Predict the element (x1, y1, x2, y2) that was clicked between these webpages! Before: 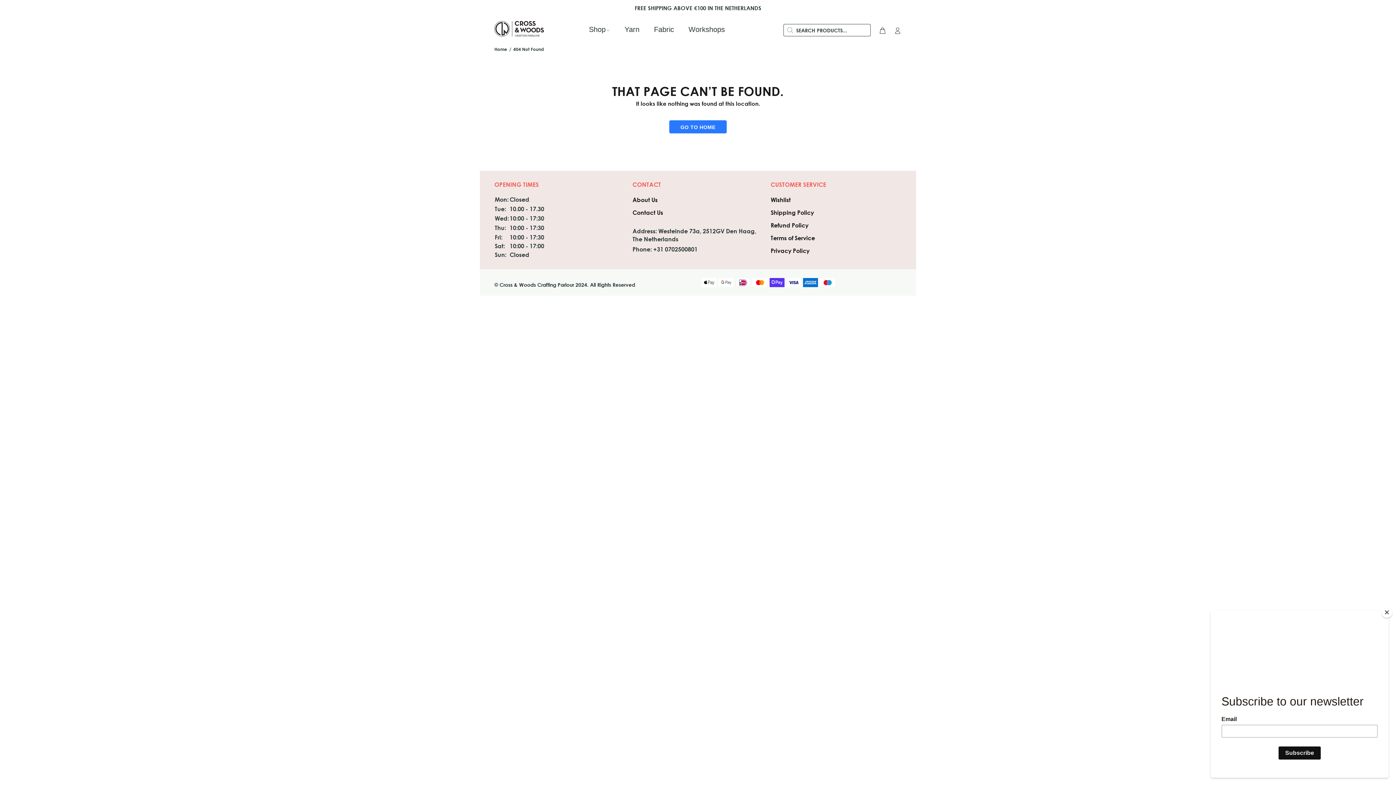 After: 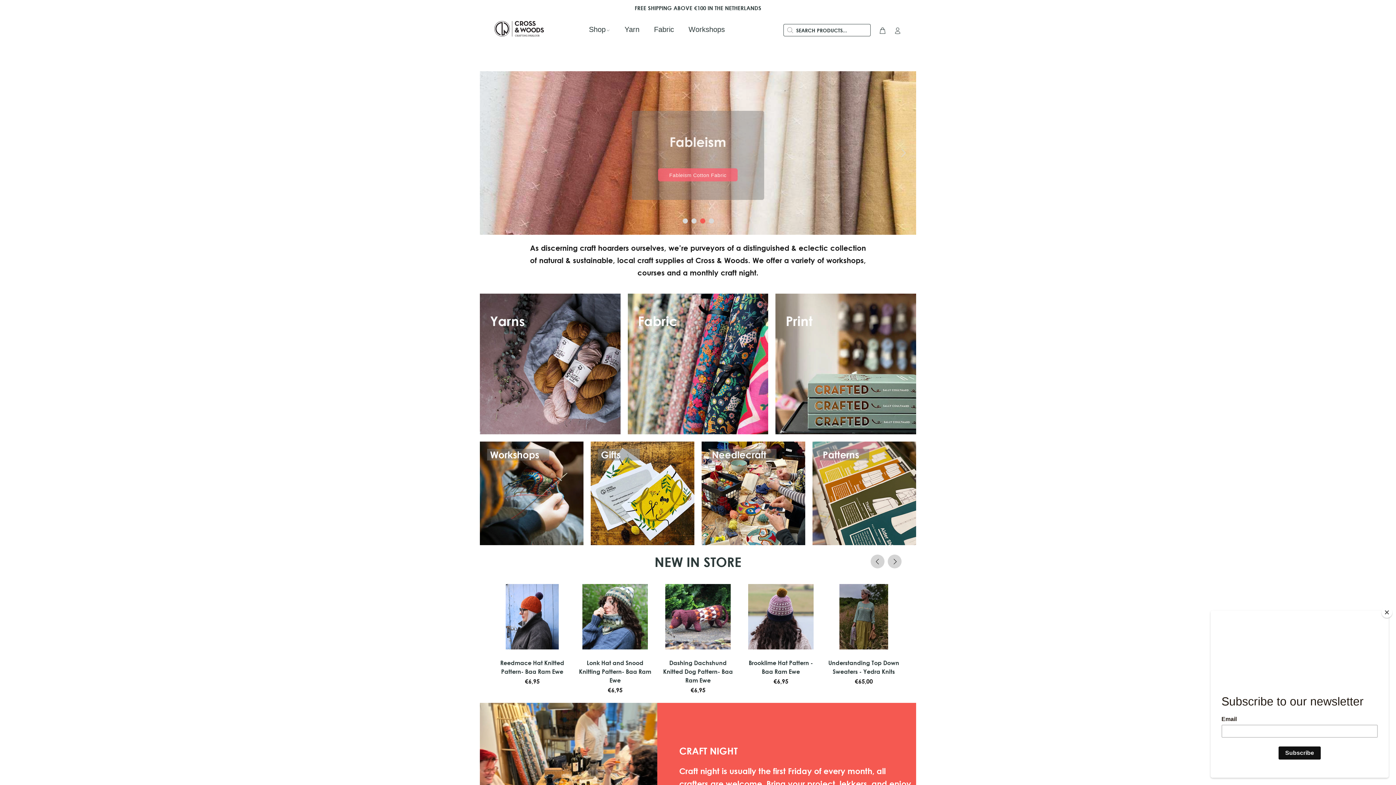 Action: label: Home bbox: (494, 46, 507, 52)